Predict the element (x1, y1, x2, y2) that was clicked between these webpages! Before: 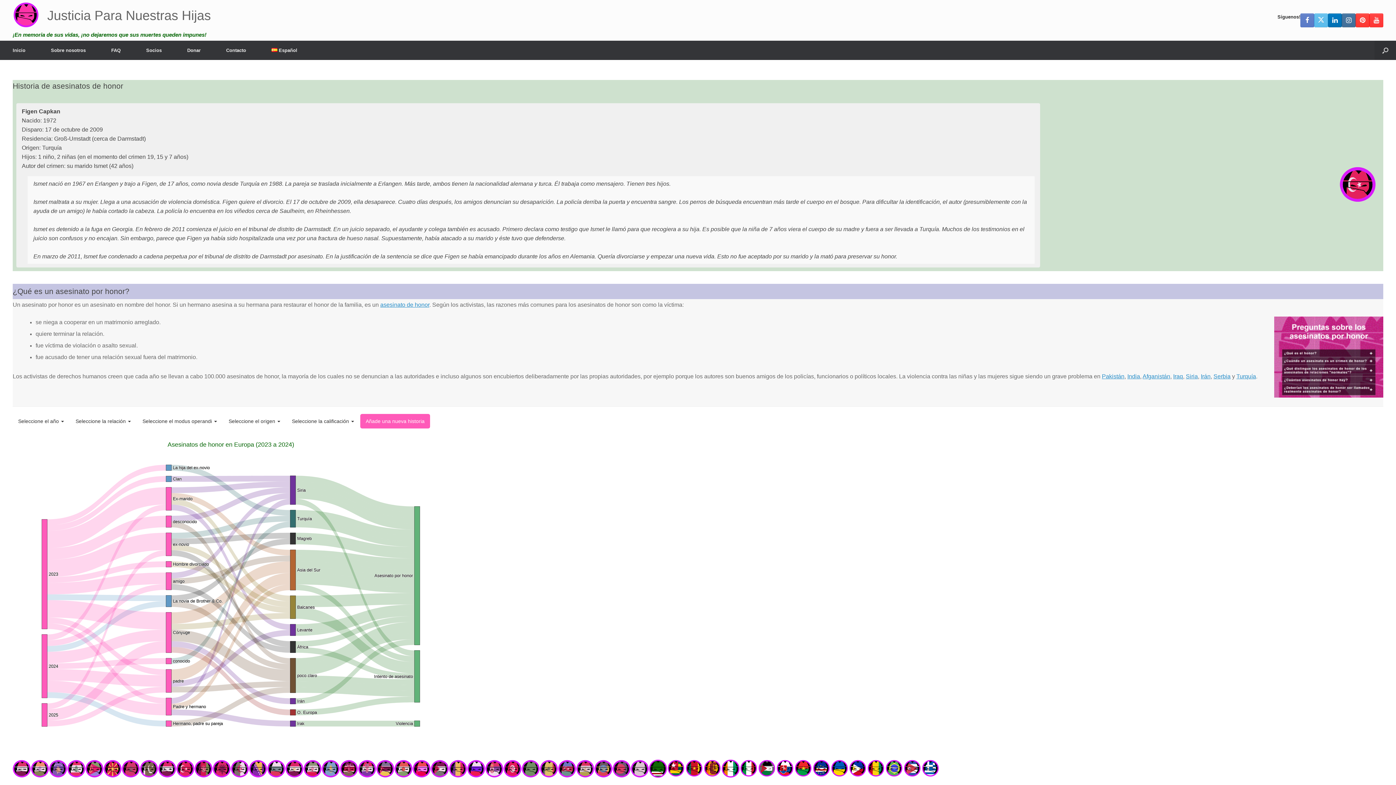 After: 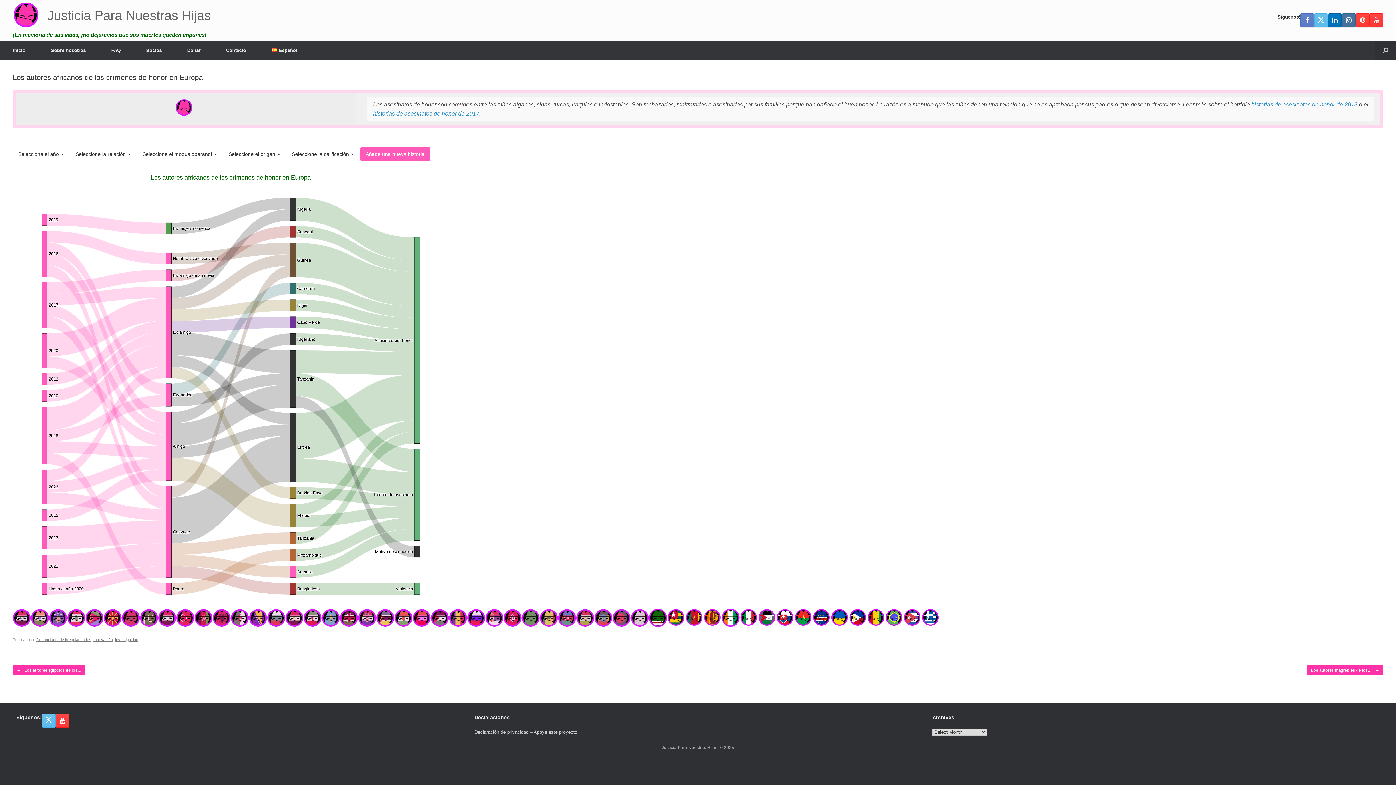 Action: bbox: (394, 773, 412, 779)